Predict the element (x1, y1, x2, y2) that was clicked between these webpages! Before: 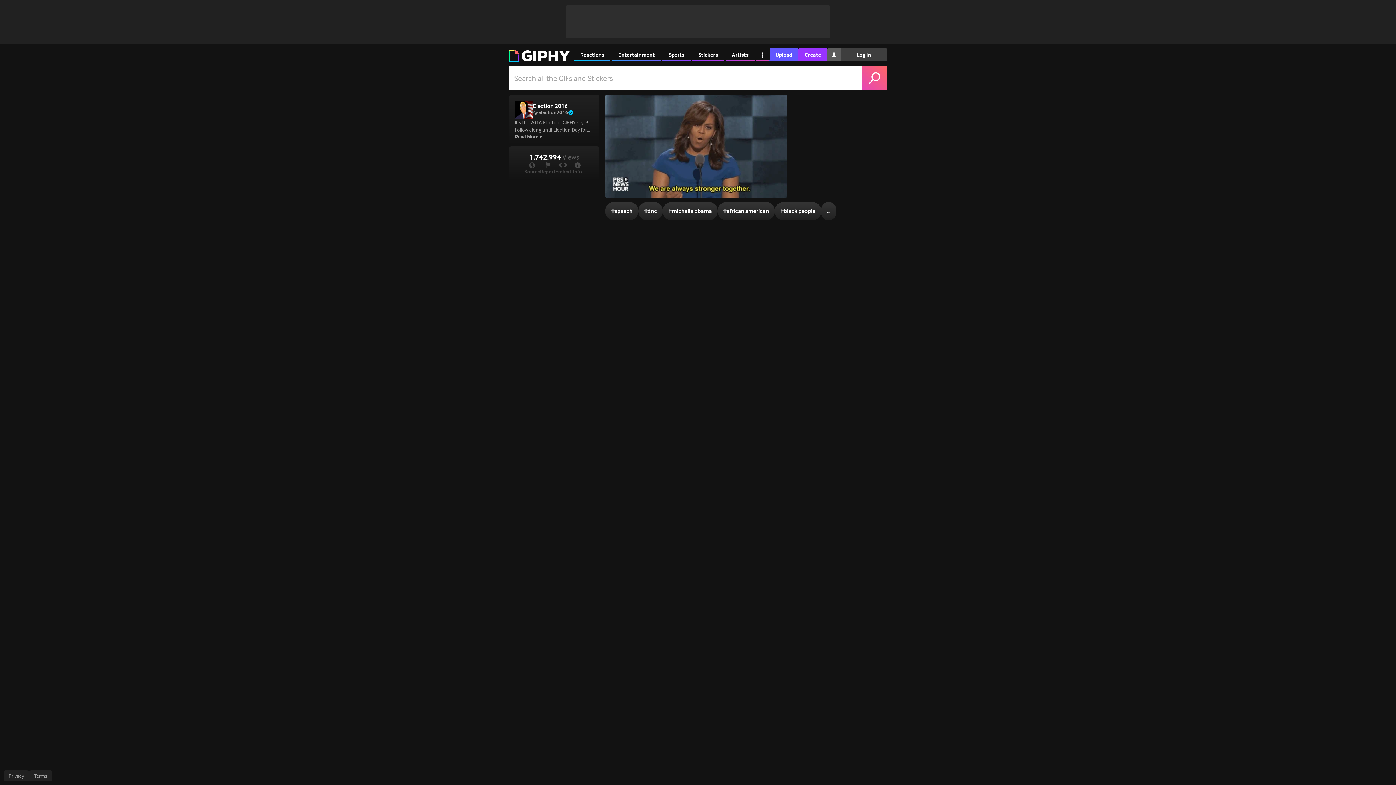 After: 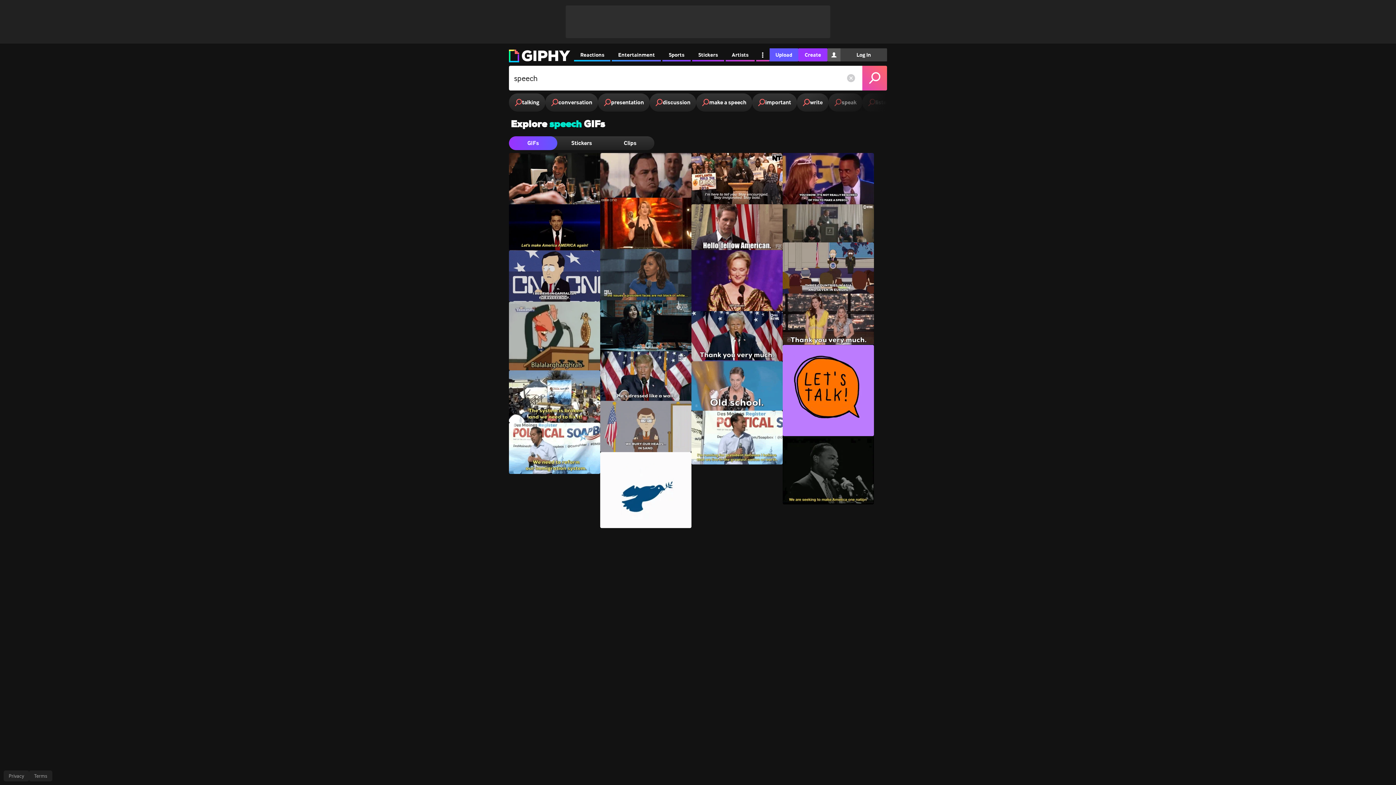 Action: bbox: (605, 202, 638, 220) label: #
speech